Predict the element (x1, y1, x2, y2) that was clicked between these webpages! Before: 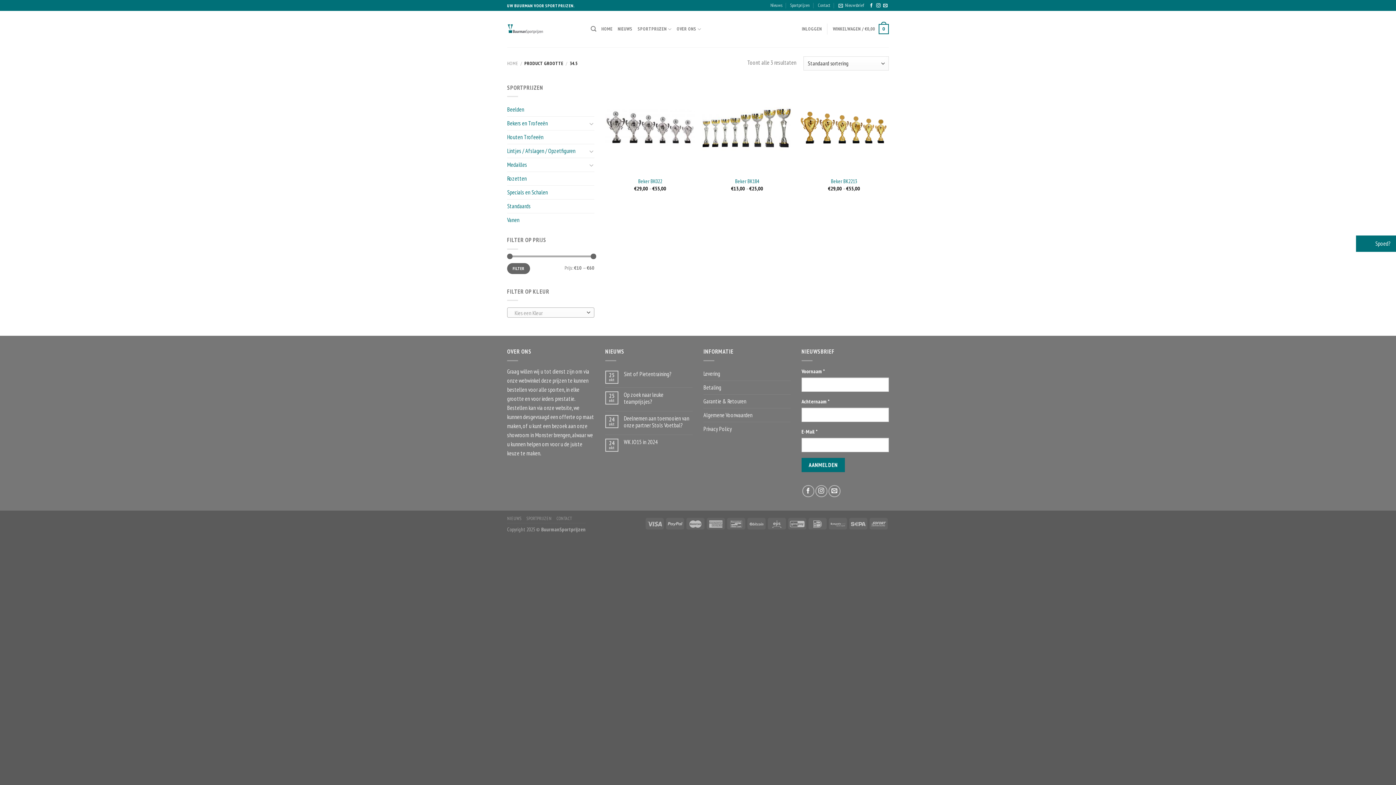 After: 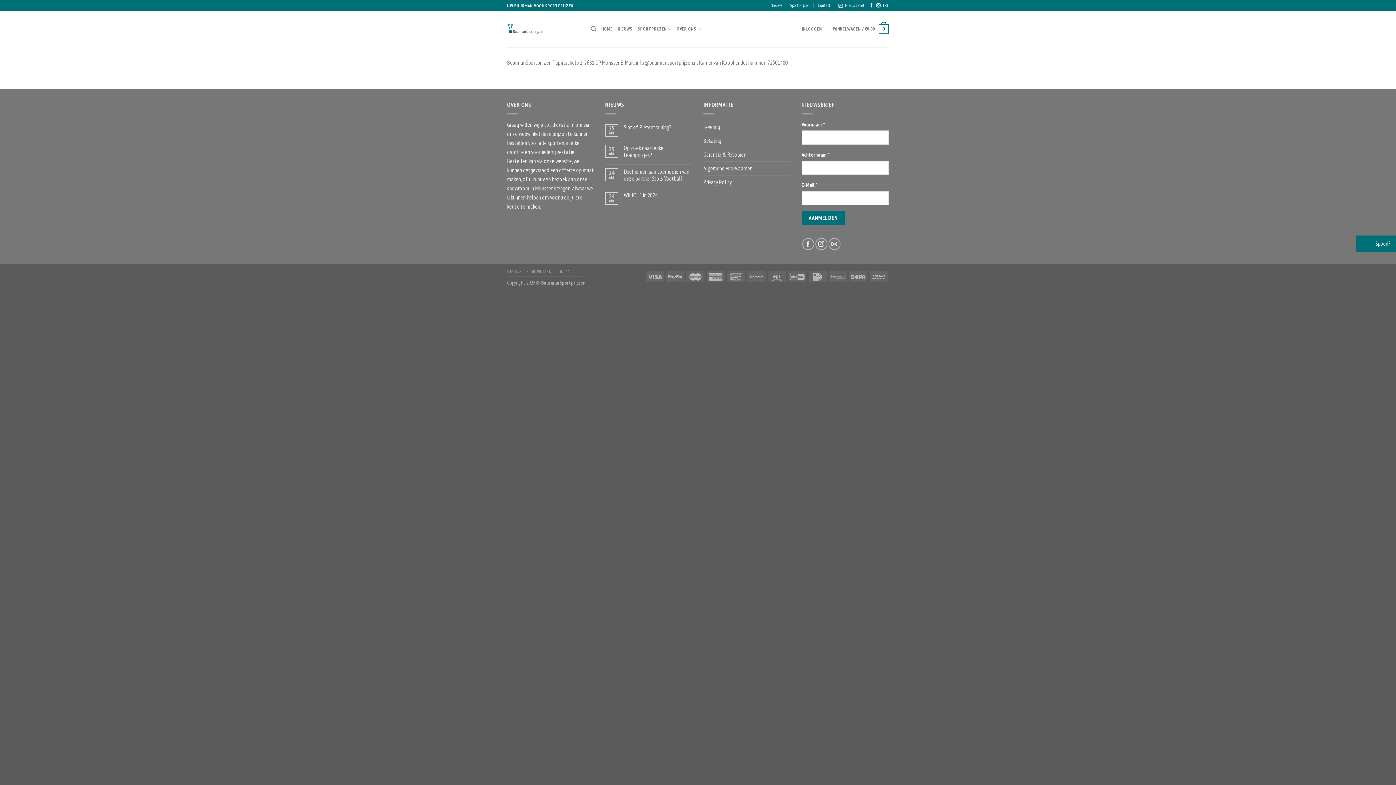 Action: label: CONTACT bbox: (556, 515, 572, 521)